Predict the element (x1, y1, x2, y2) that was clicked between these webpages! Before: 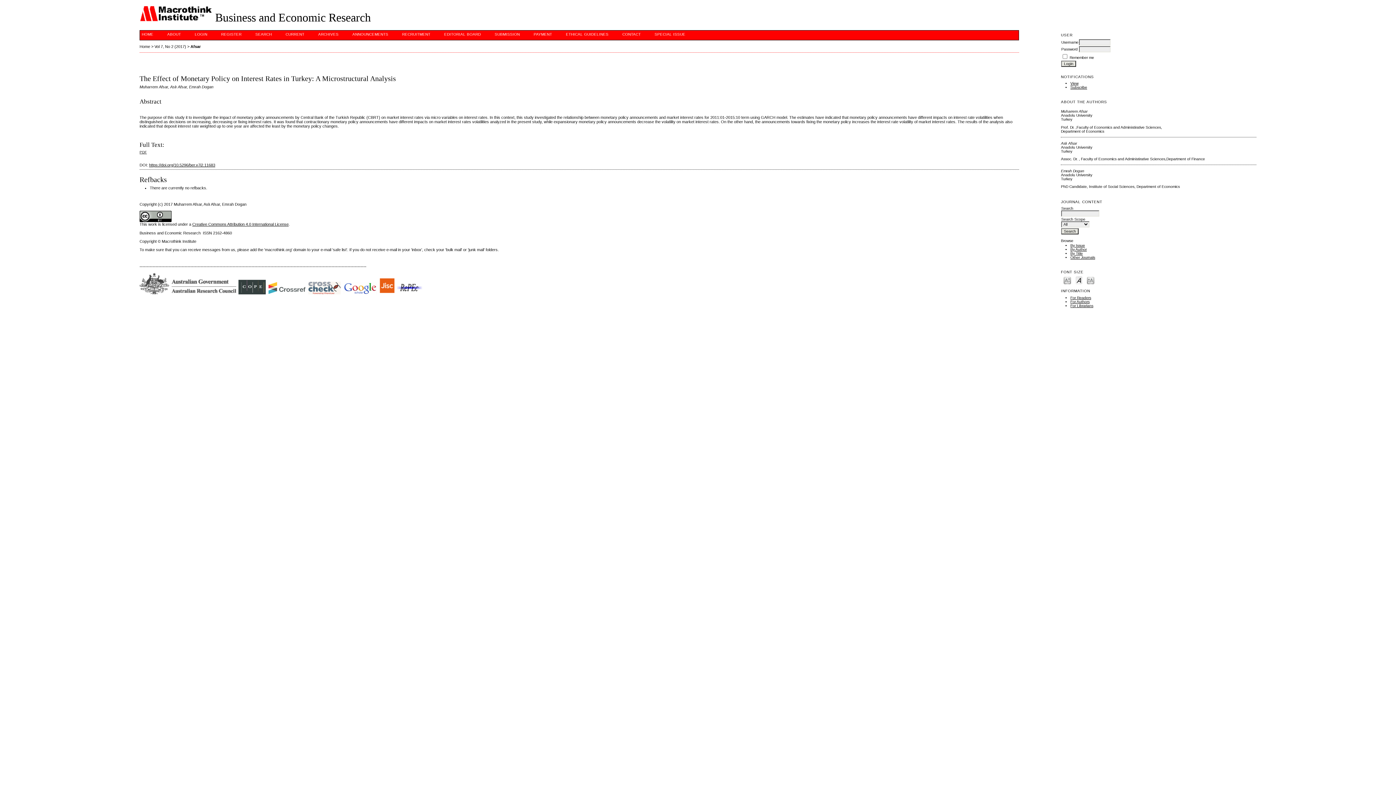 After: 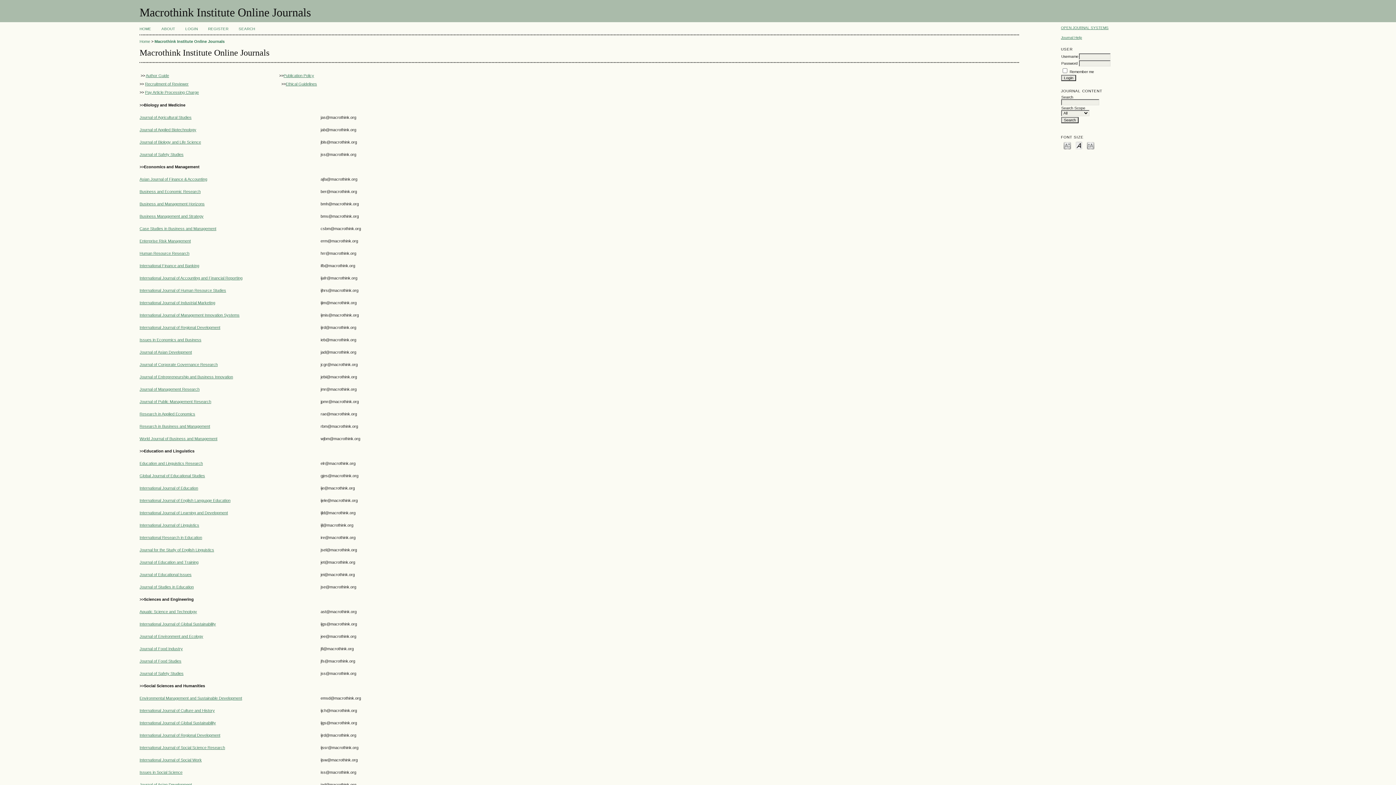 Action: label: Other Journals bbox: (1070, 255, 1095, 259)